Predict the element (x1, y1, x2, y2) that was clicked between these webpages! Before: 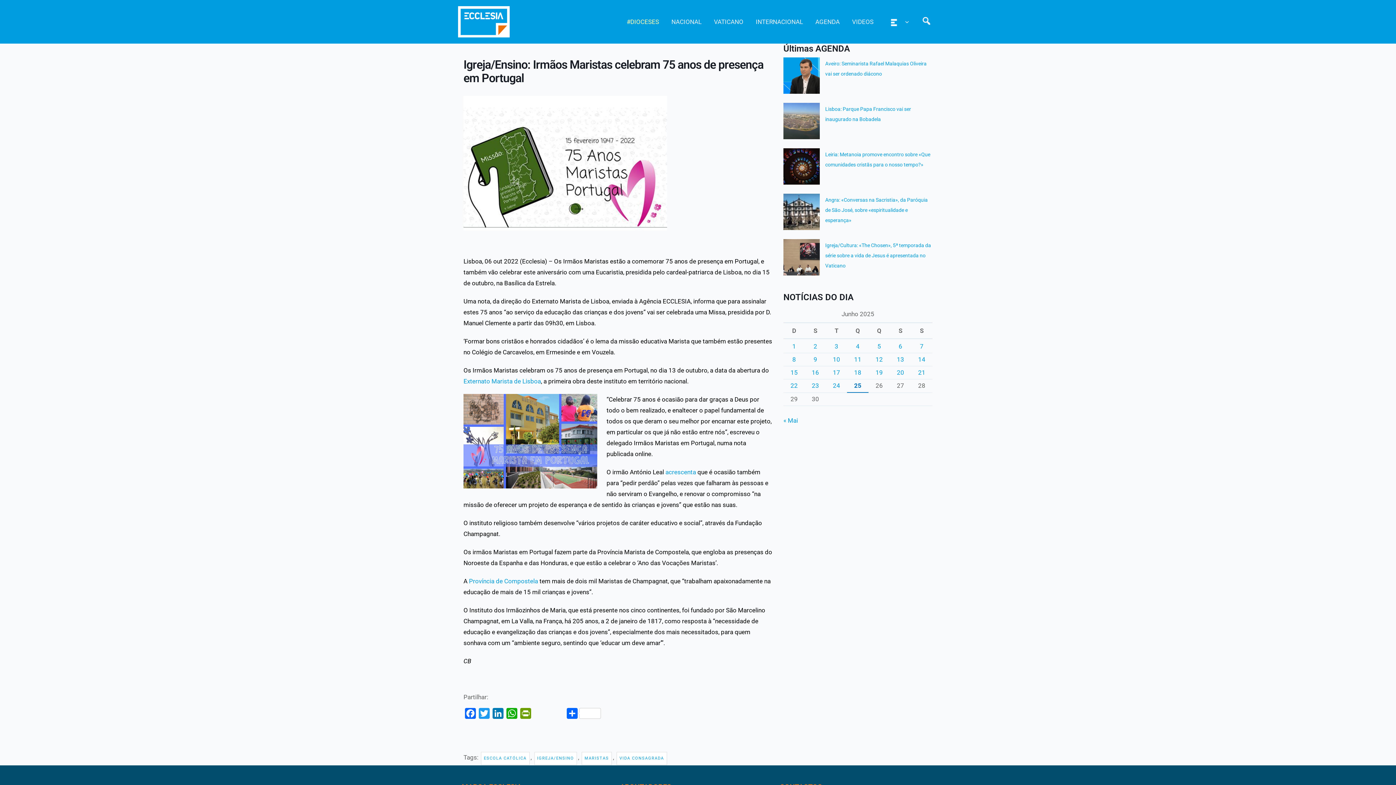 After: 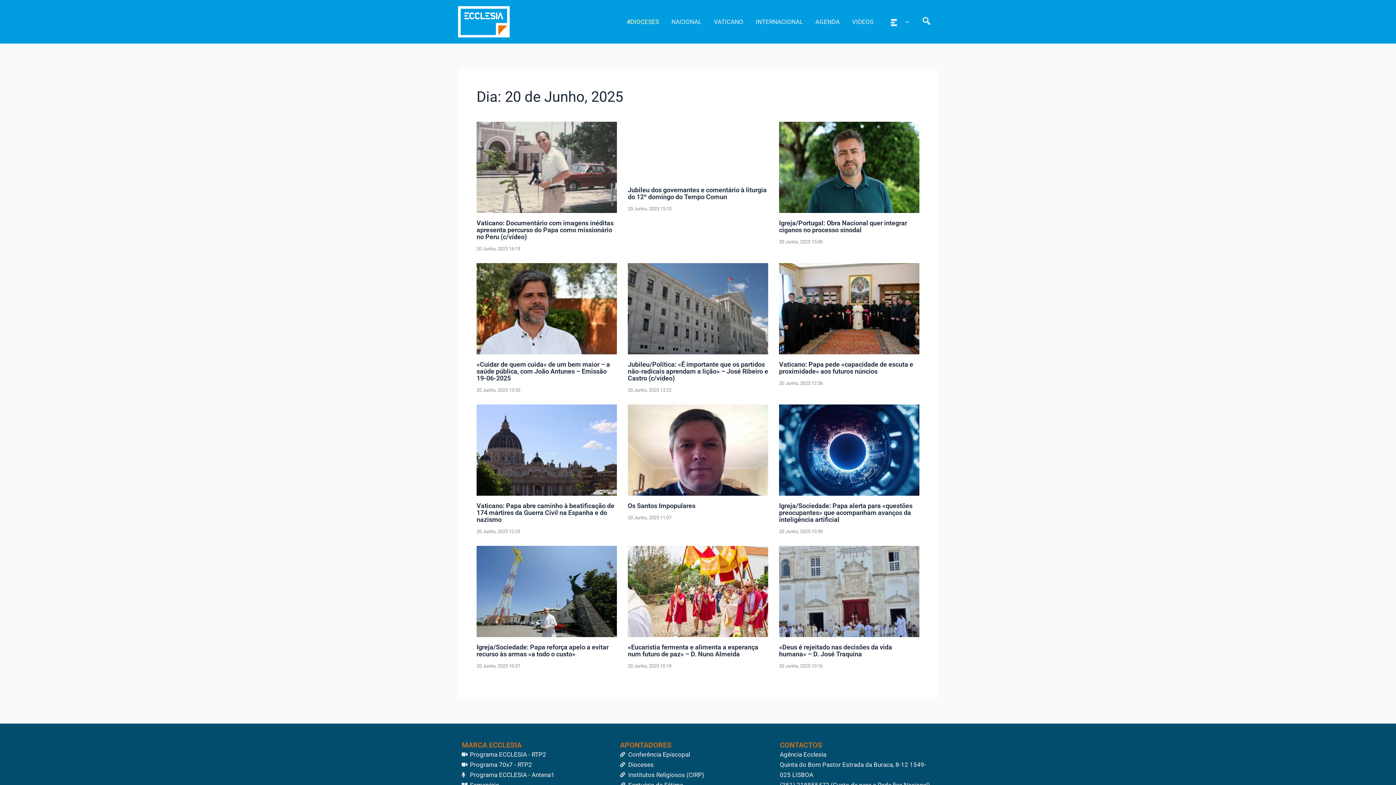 Action: bbox: (897, 369, 904, 376) label: Artigos publicados em 20 de June, 2025